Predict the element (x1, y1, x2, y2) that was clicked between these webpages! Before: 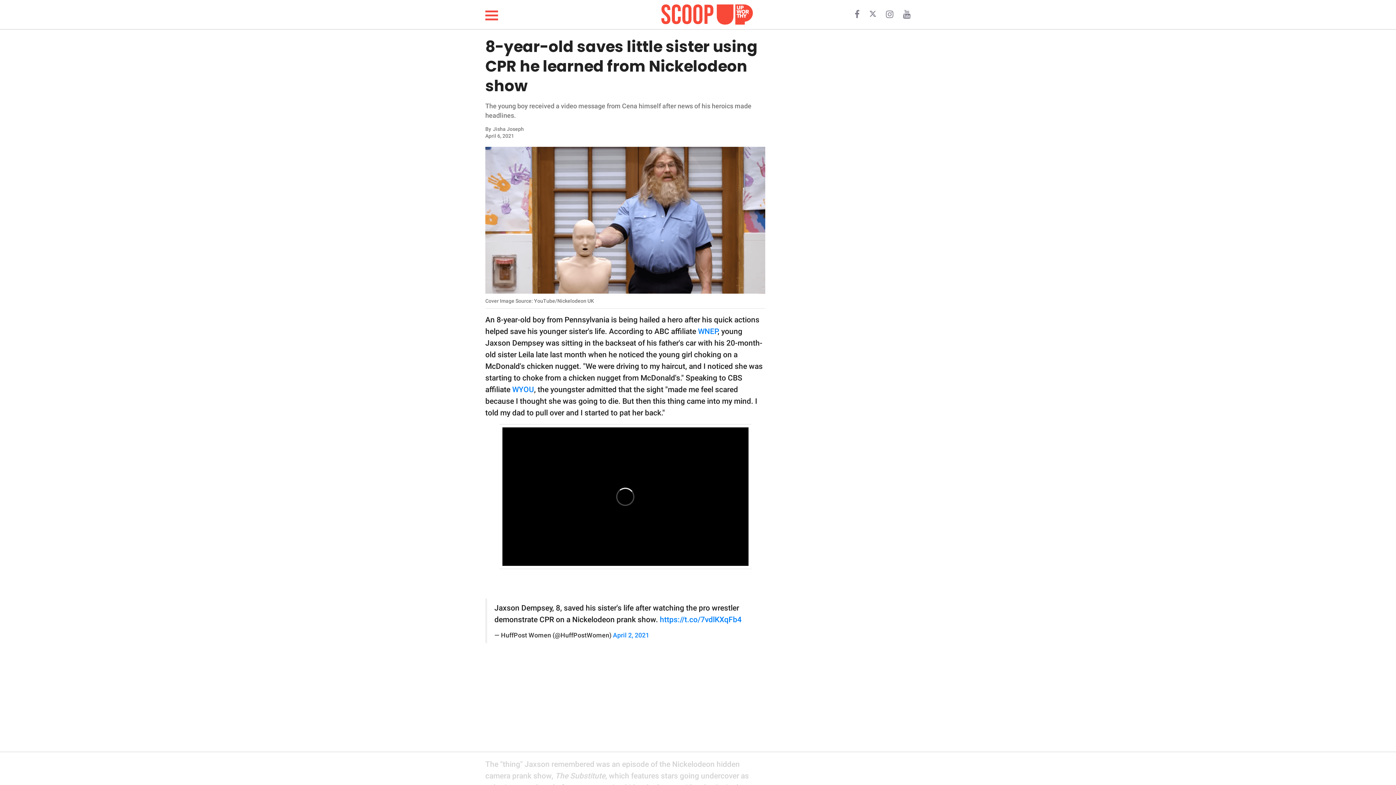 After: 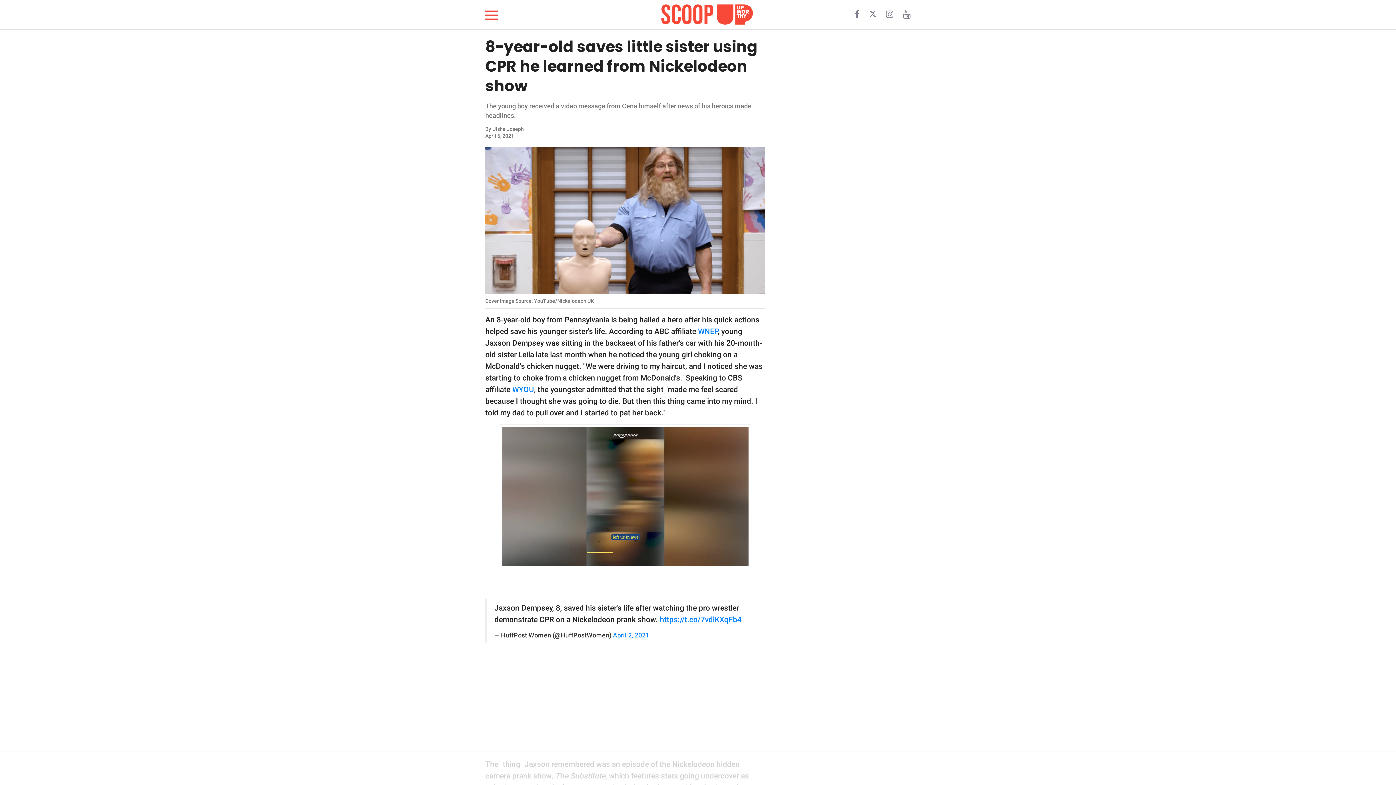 Action: bbox: (886, 12, 895, 18) label:  